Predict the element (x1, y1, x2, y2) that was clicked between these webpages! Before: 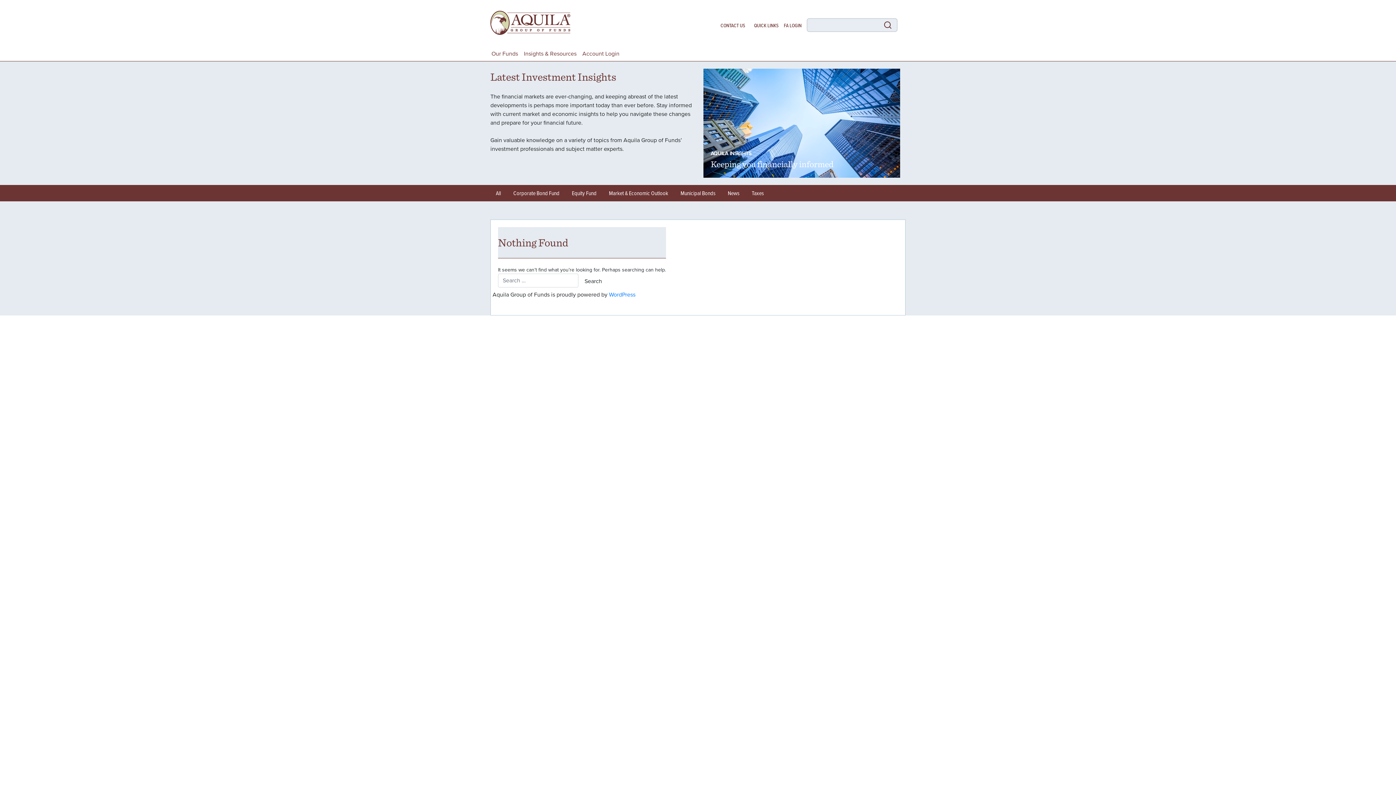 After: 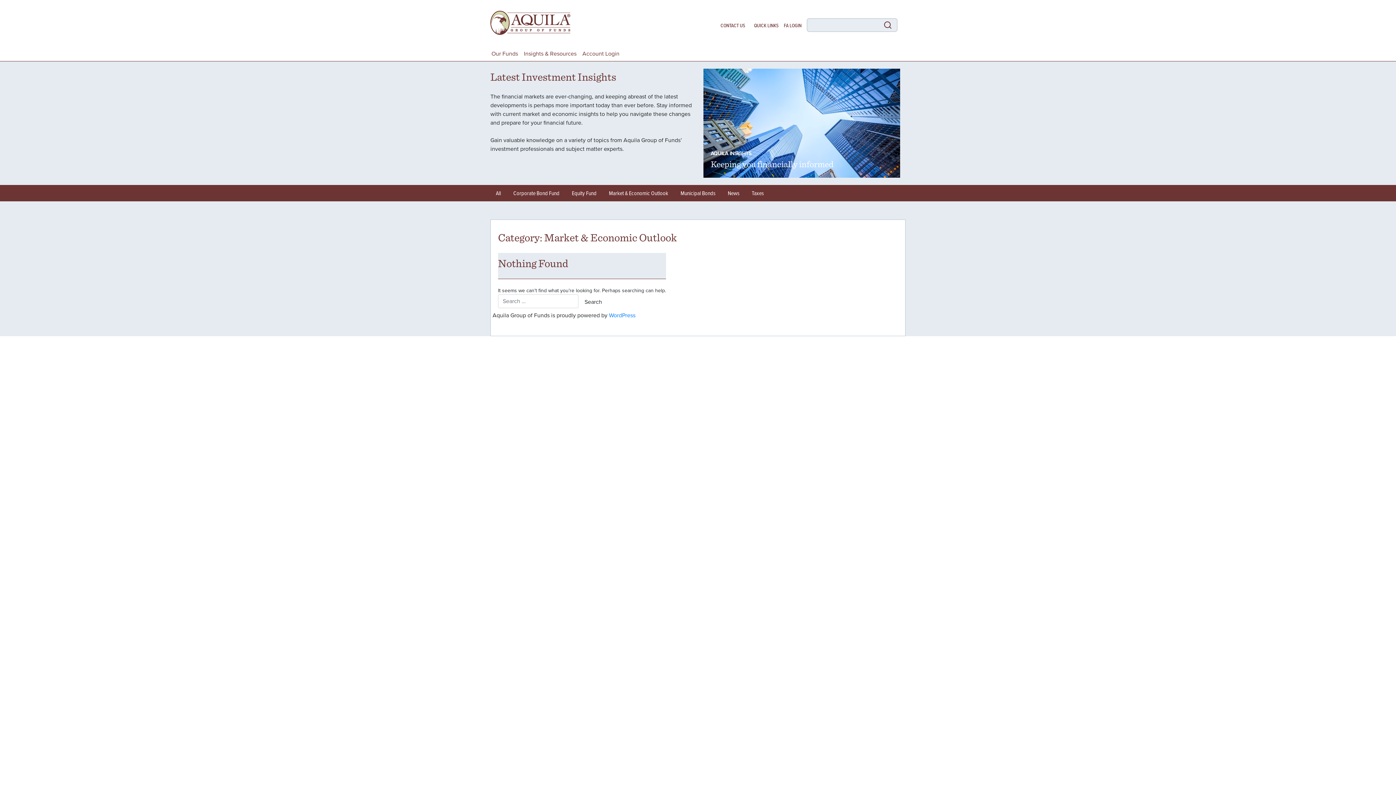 Action: label: Market & Economic Outlook bbox: (603, 185, 673, 201)